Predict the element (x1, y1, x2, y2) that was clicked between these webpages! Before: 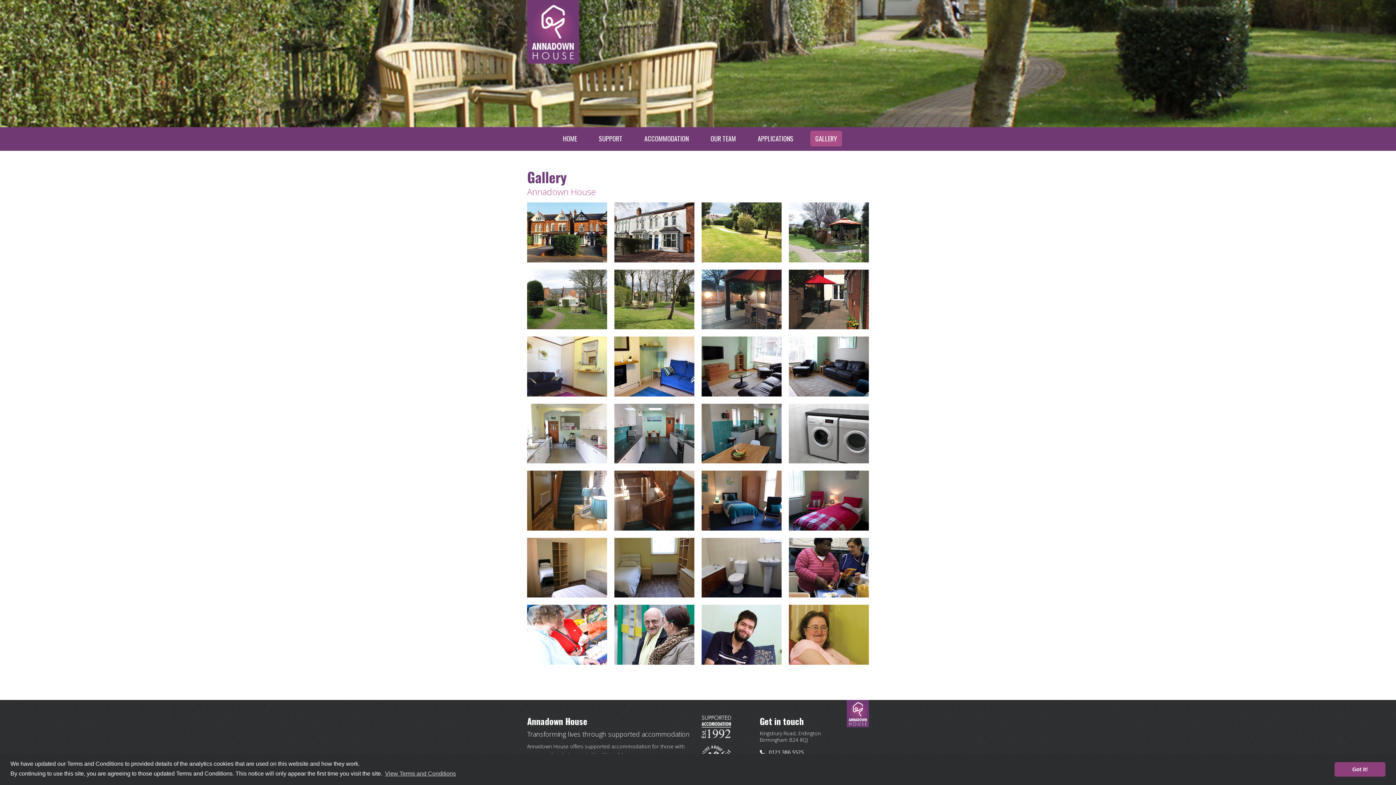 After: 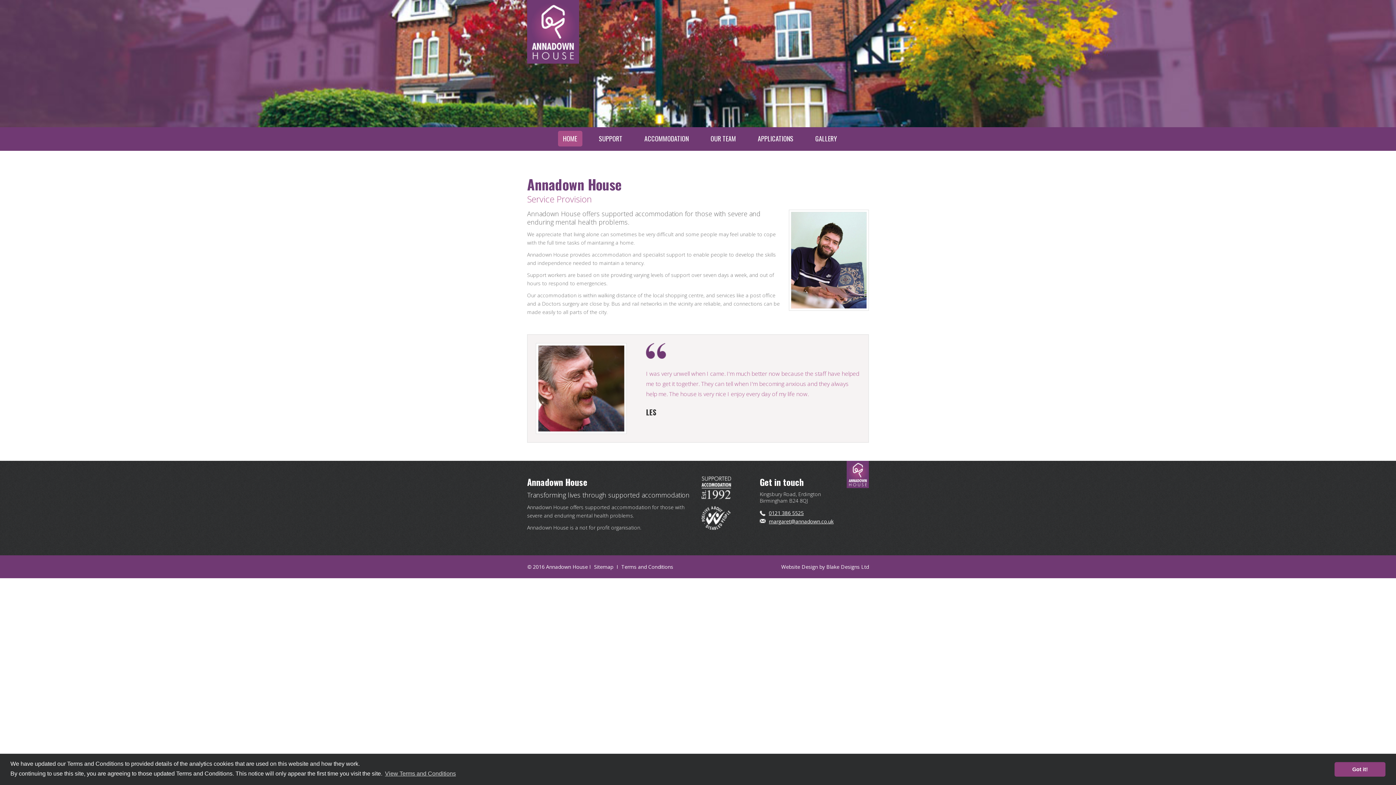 Action: label: HOME bbox: (558, 130, 582, 146)